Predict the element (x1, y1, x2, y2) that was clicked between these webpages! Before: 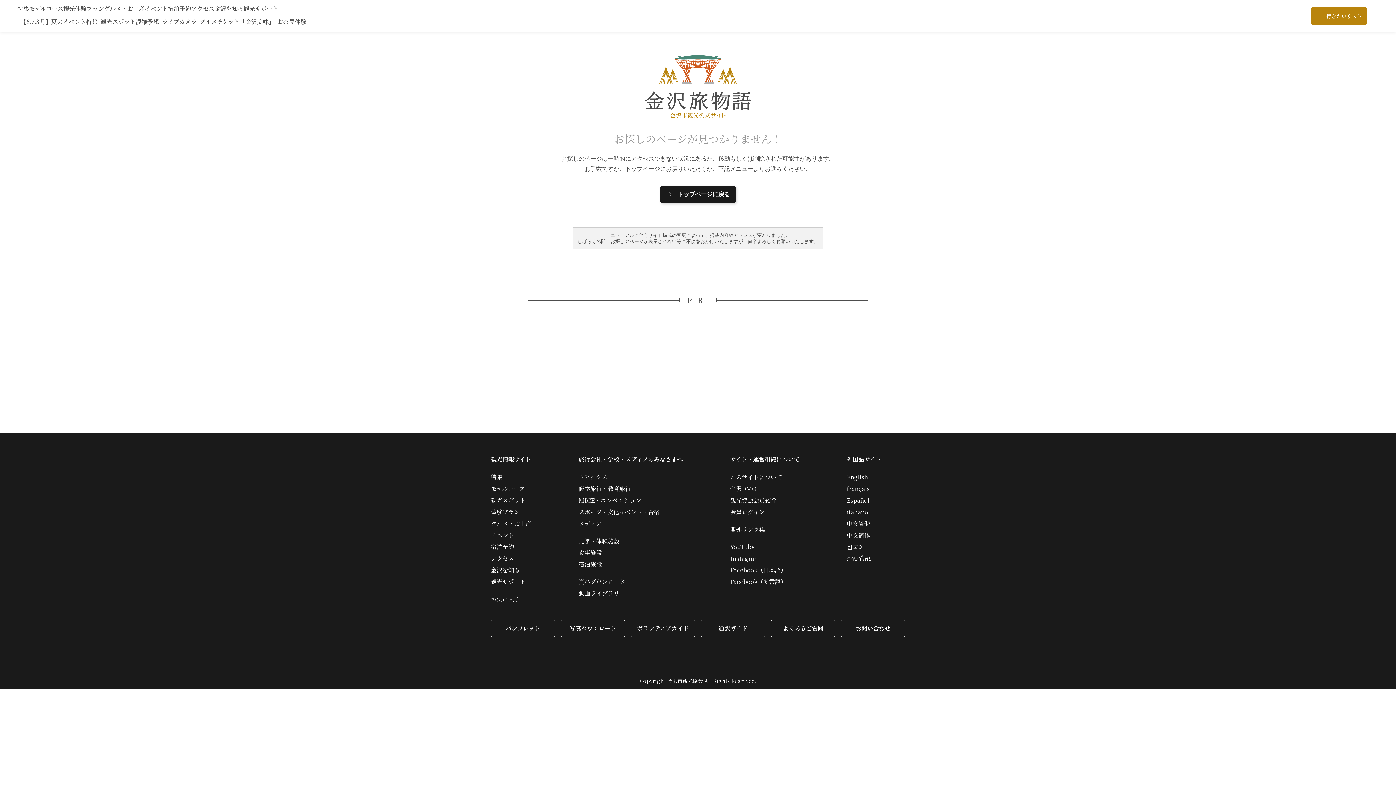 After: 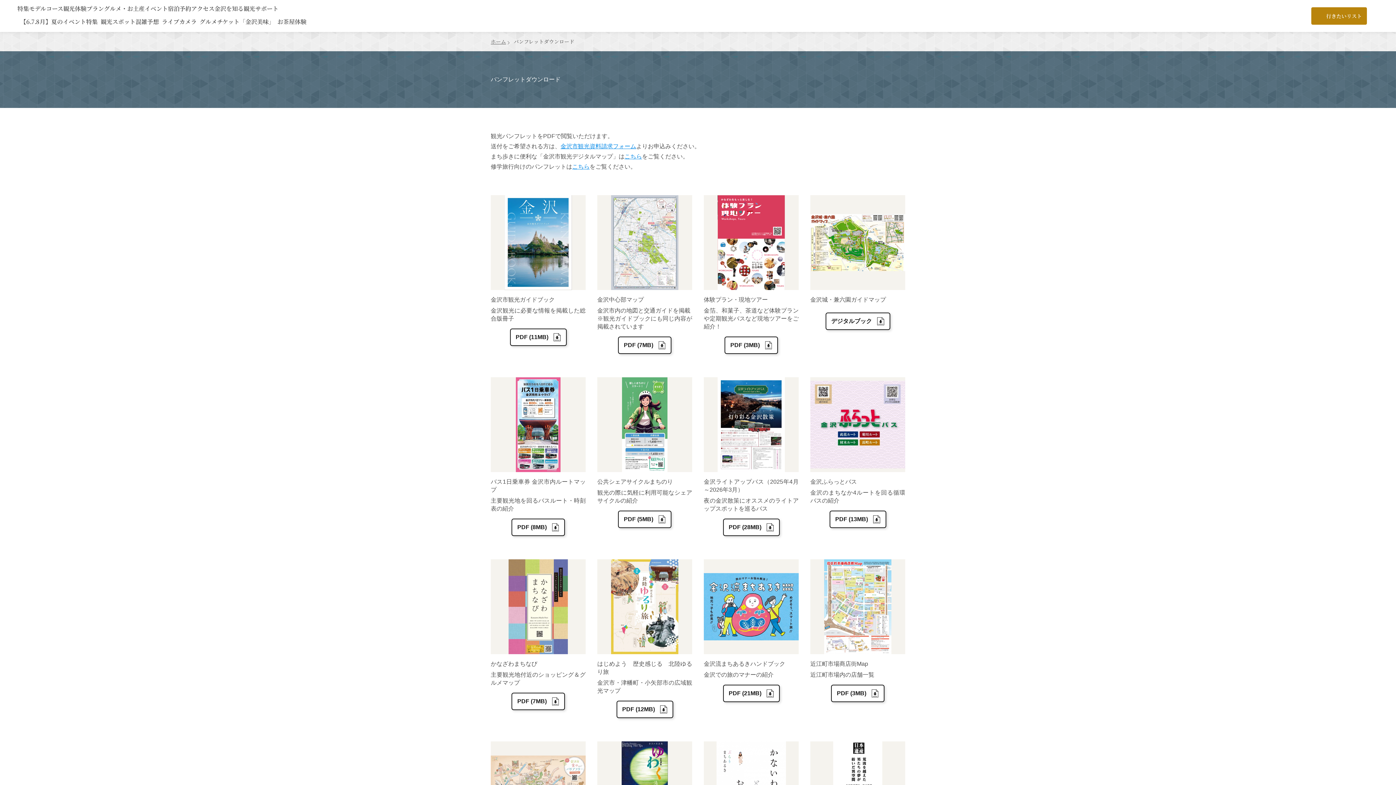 Action: label: パンフレット bbox: (490, 620, 555, 637)